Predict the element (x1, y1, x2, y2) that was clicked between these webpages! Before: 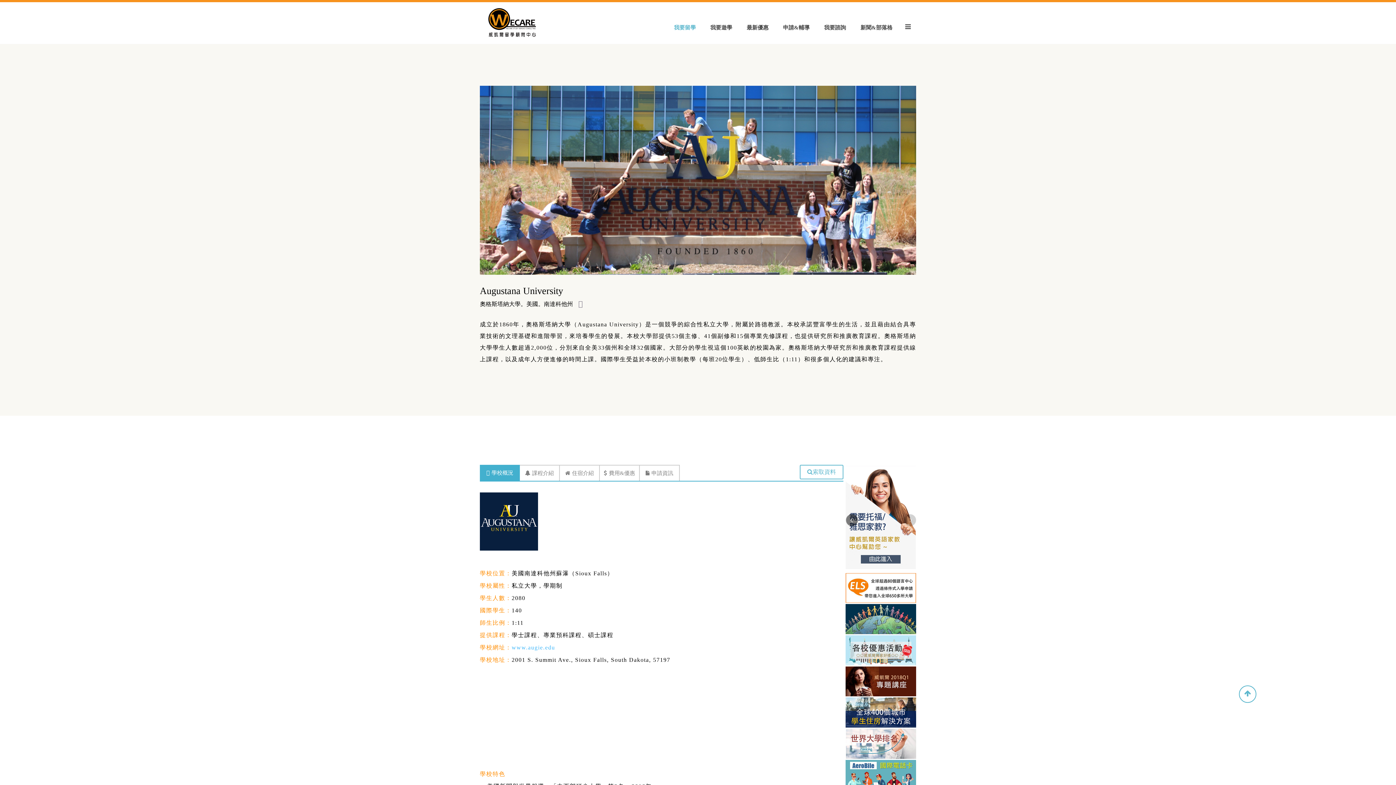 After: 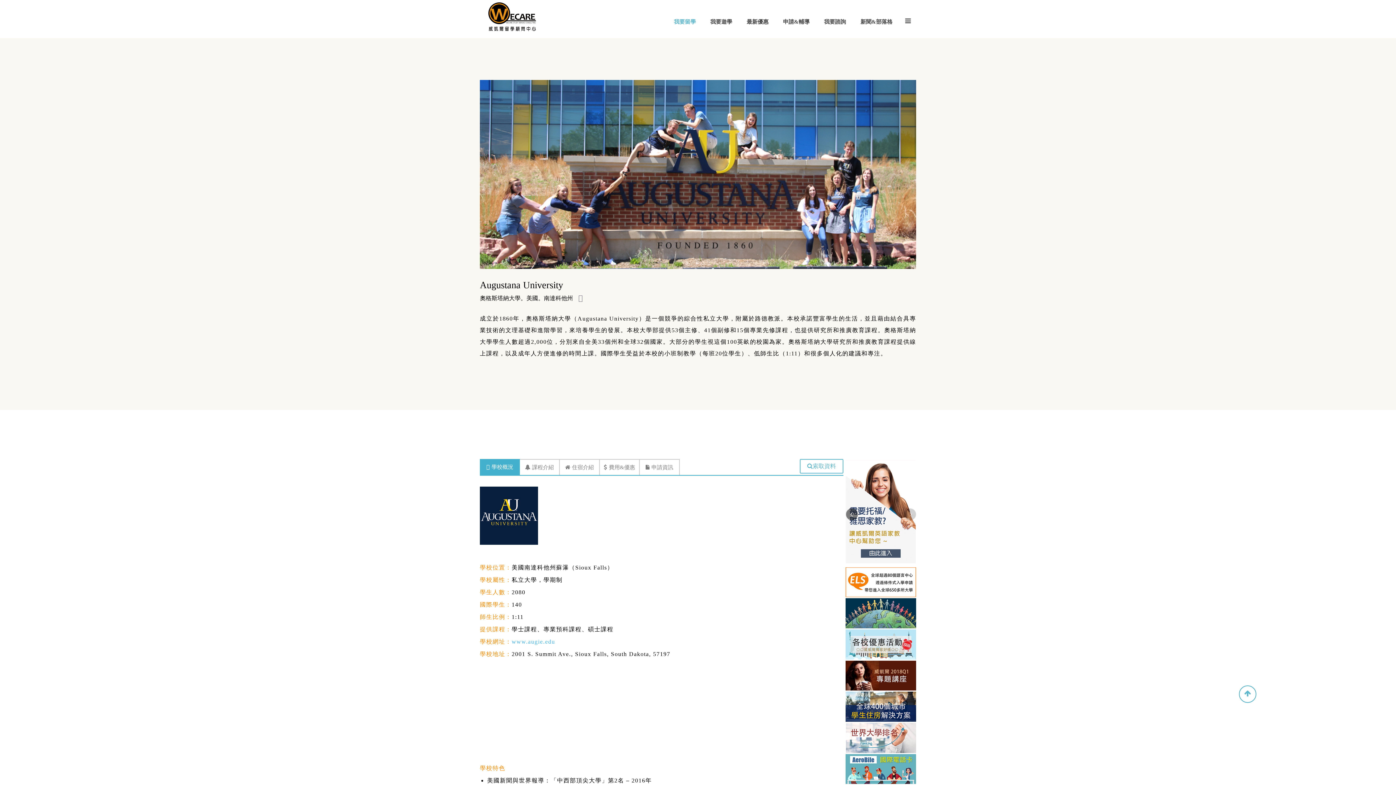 Action: bbox: (845, 760, 916, 791)